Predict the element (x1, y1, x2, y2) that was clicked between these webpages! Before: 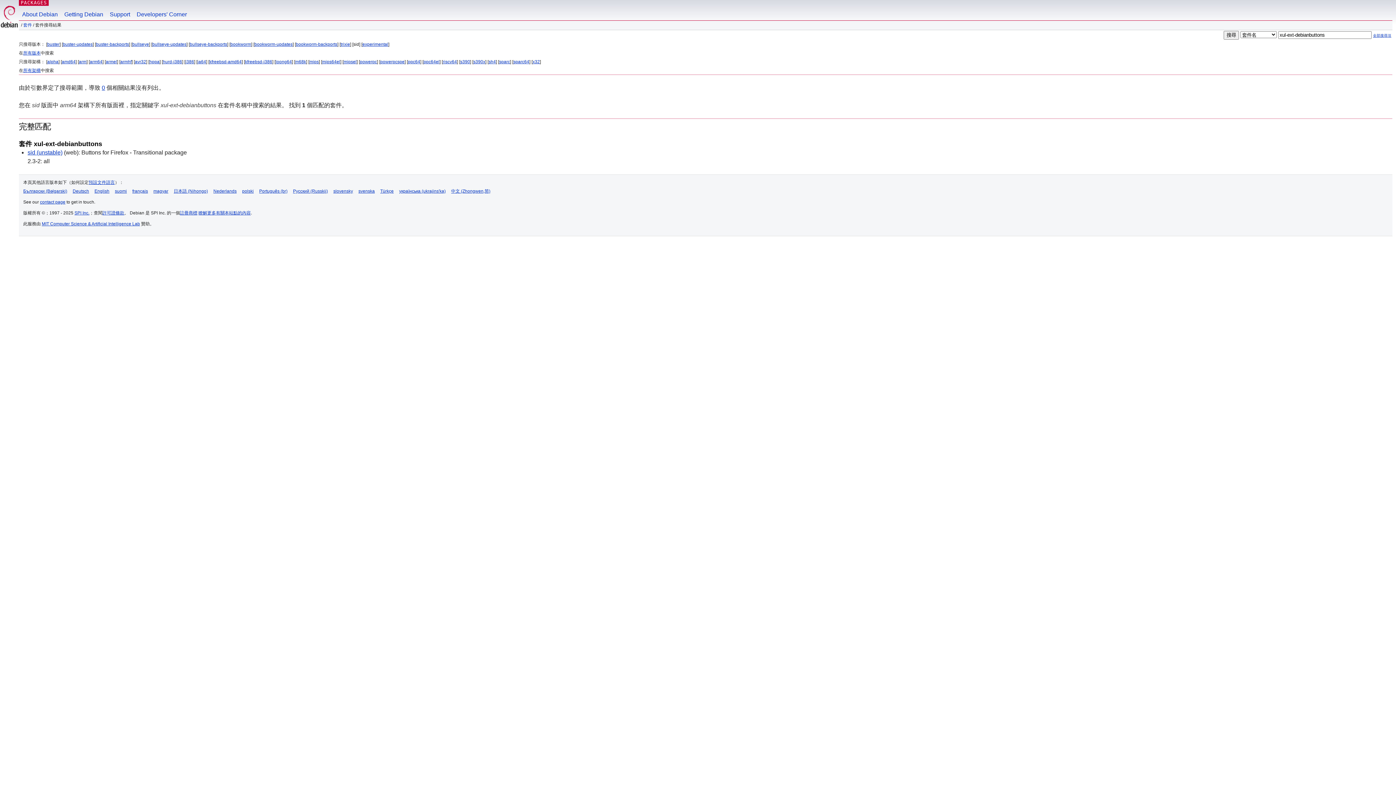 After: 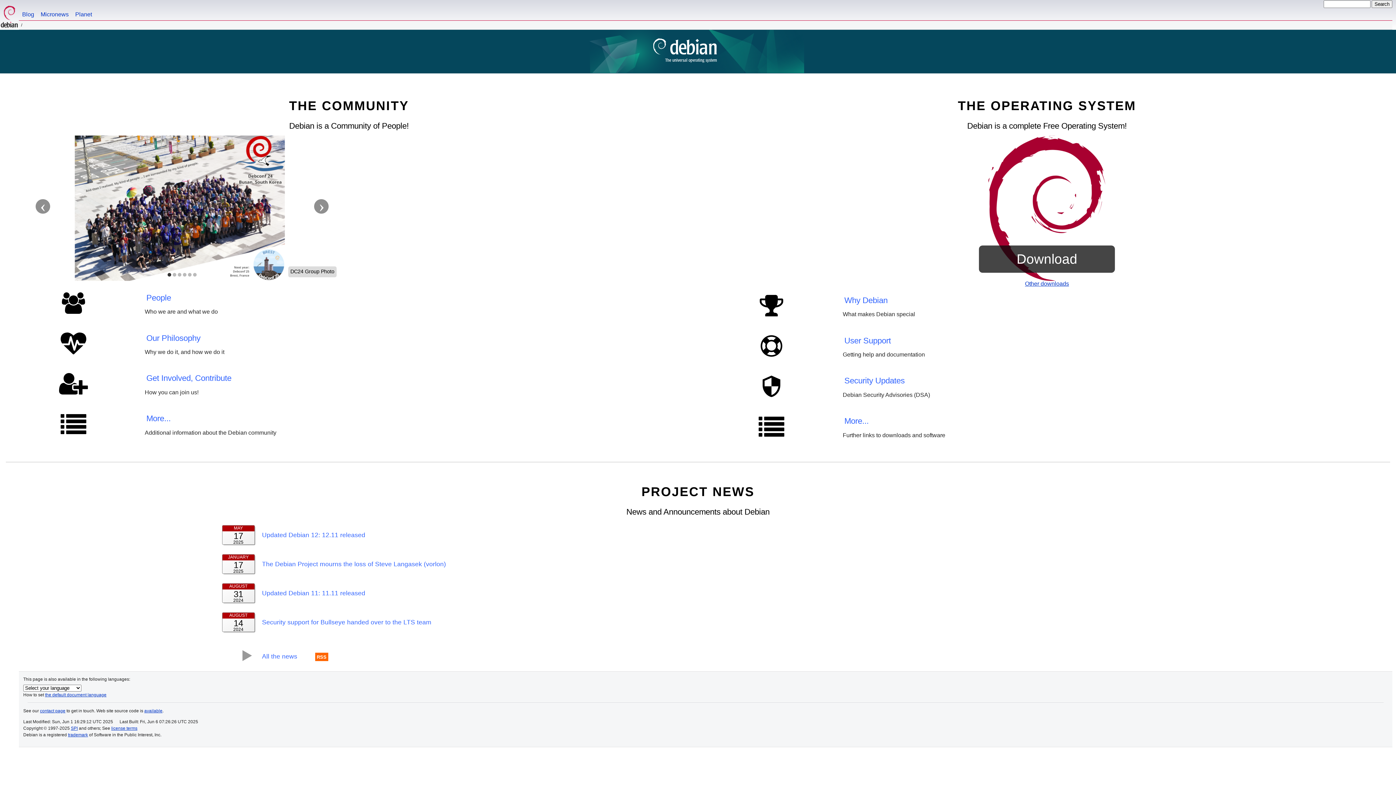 Action: bbox: (0, 0, 18, 29)